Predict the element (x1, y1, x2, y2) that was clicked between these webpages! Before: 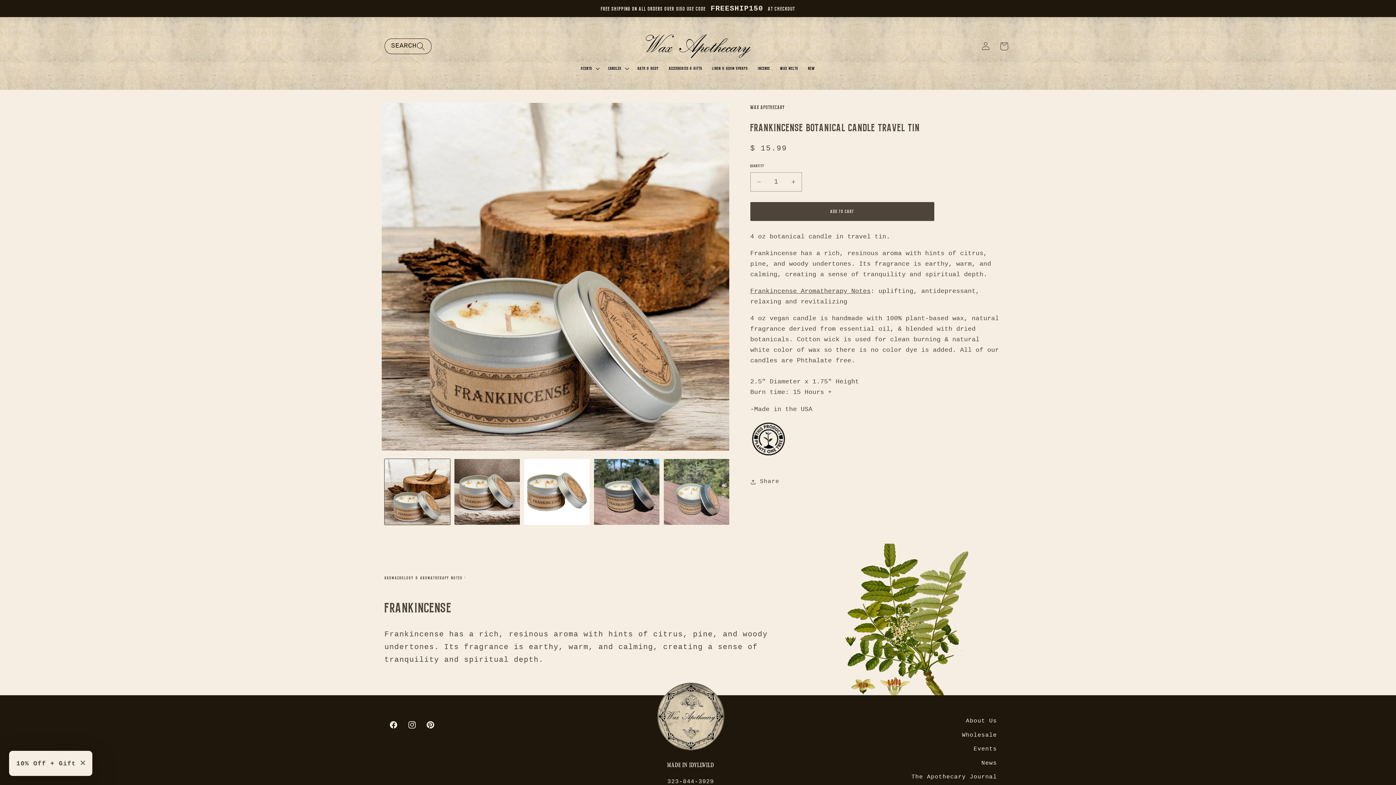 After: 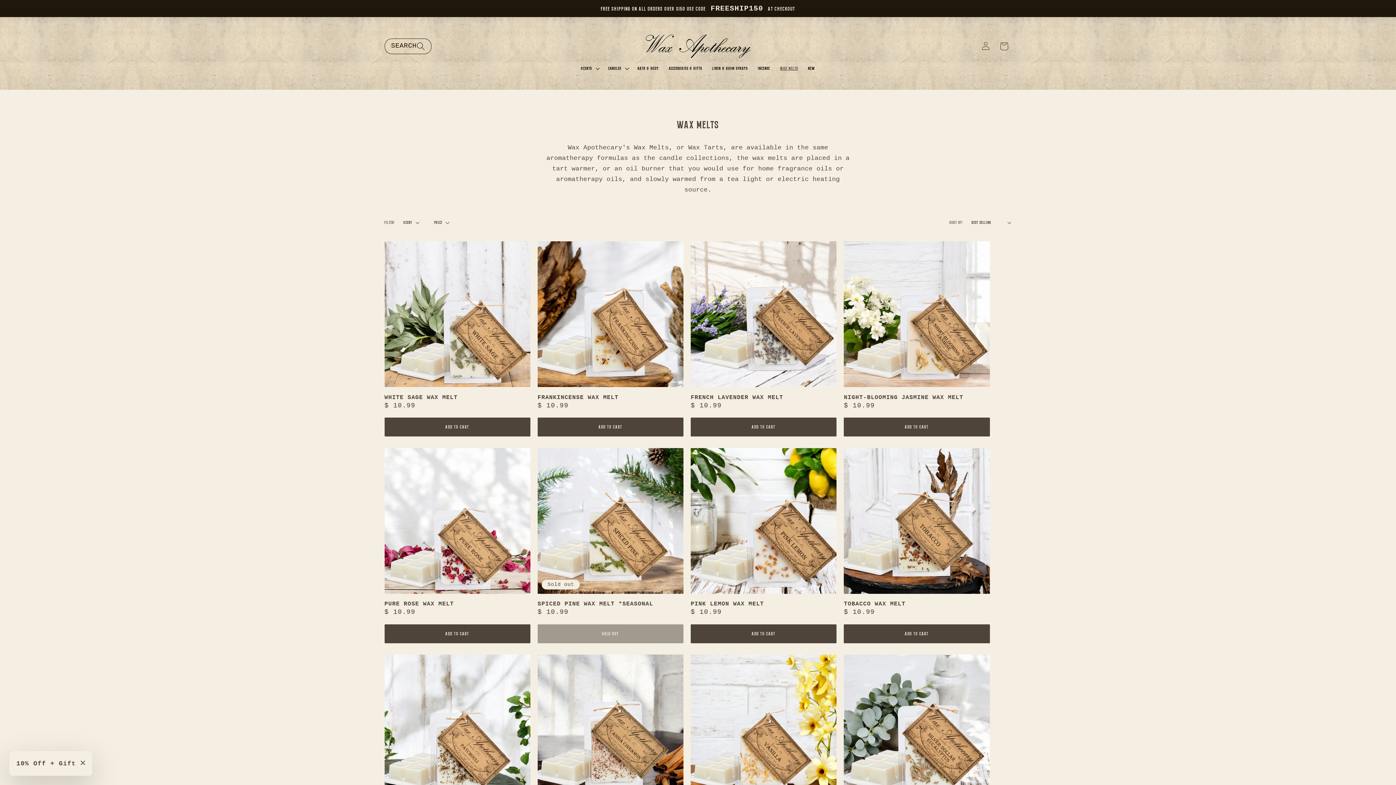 Action: label: Wax Melts bbox: (775, 62, 803, 76)